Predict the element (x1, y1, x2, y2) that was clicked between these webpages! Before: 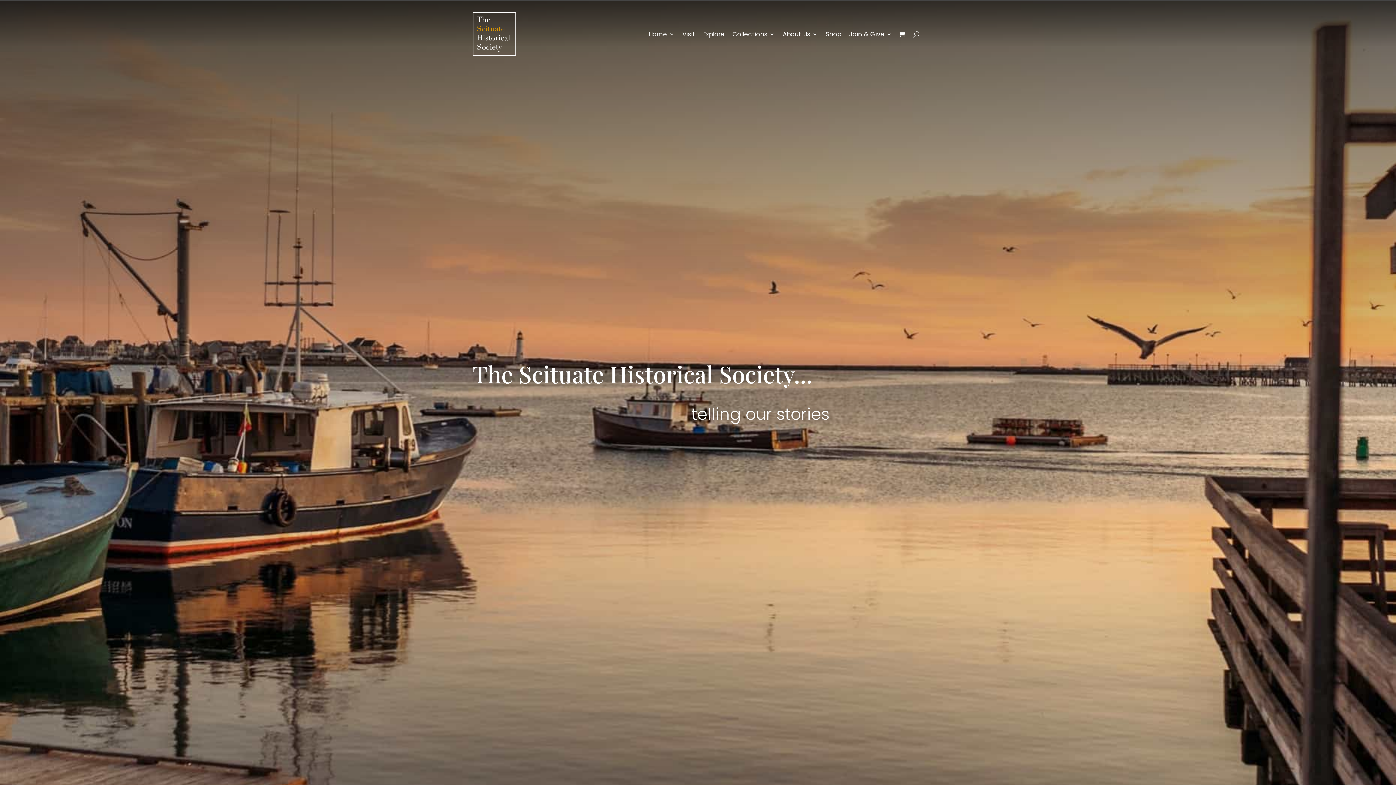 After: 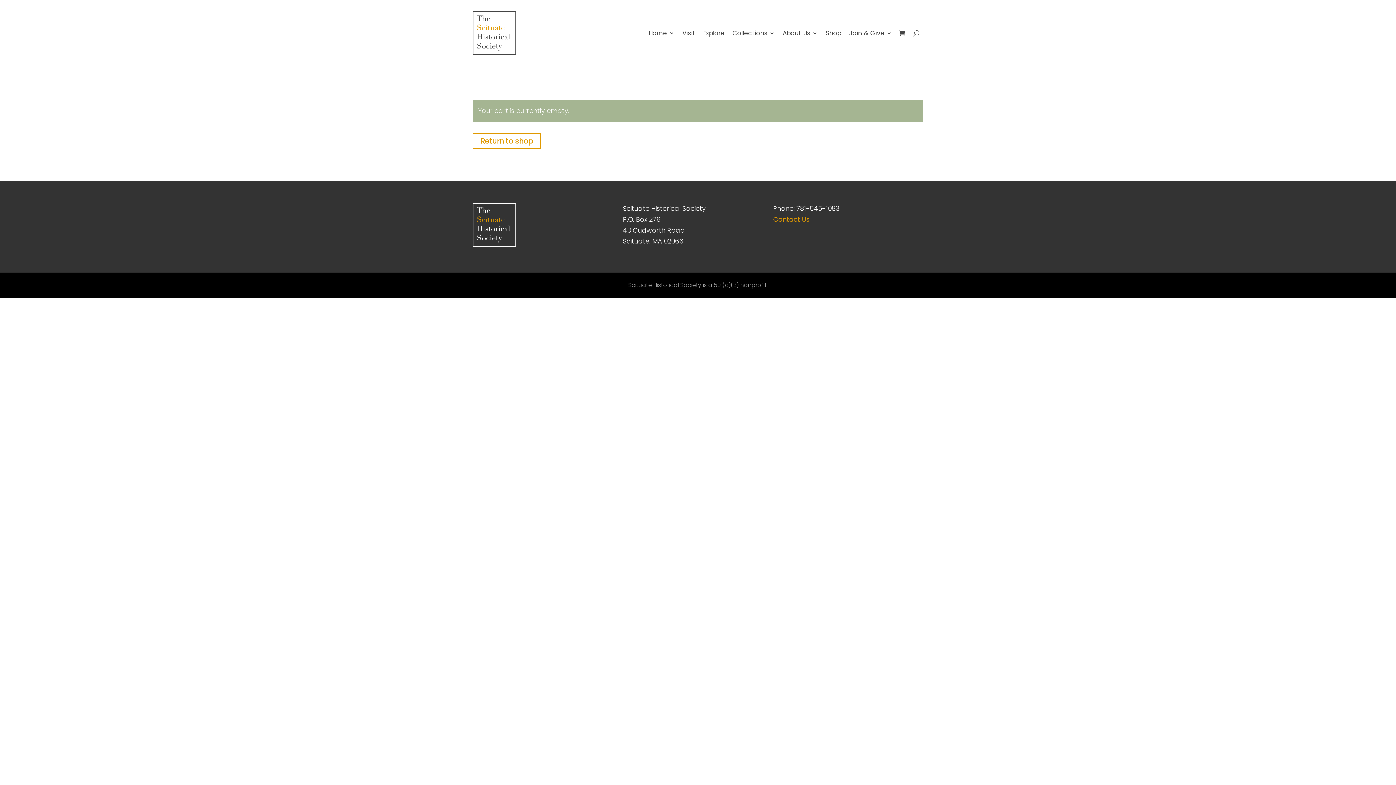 Action: bbox: (899, 12, 905, 56)